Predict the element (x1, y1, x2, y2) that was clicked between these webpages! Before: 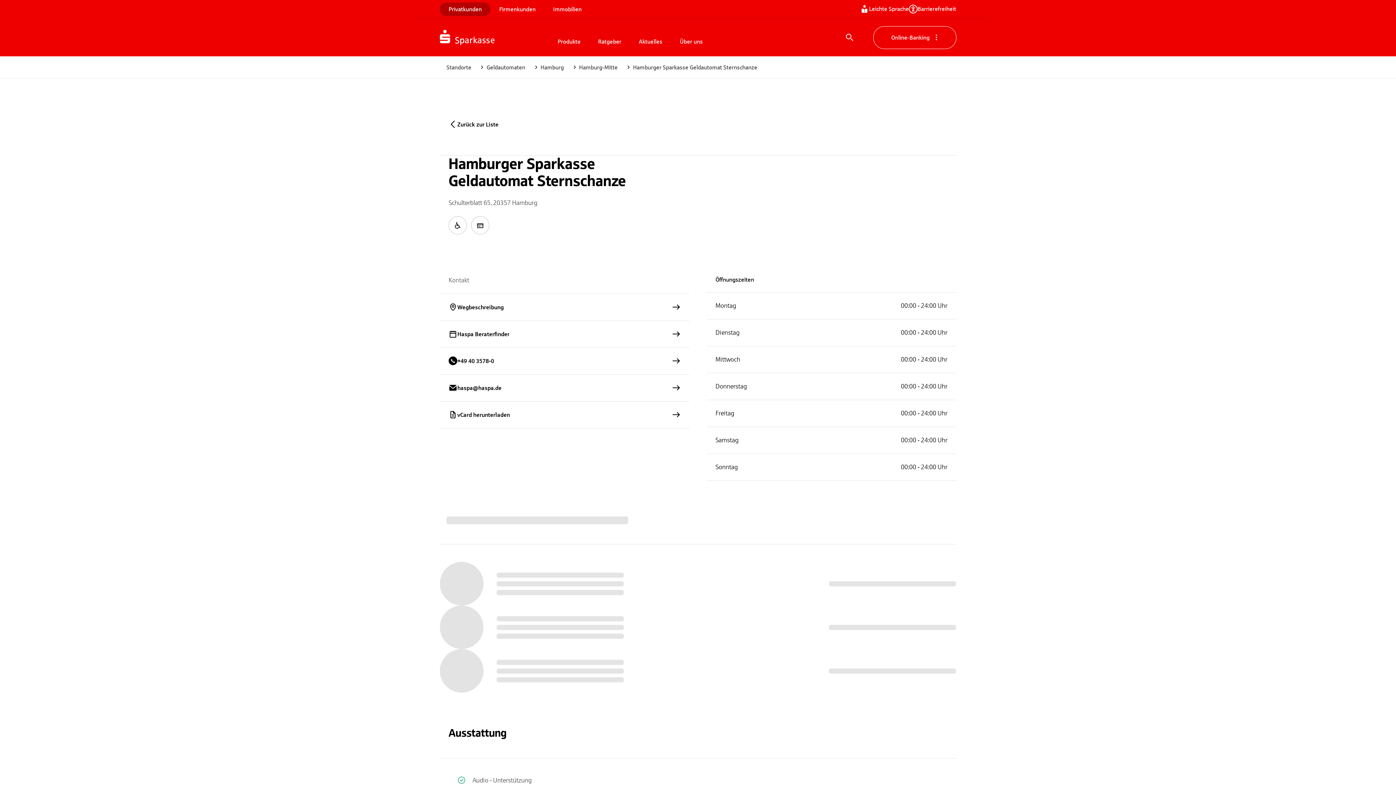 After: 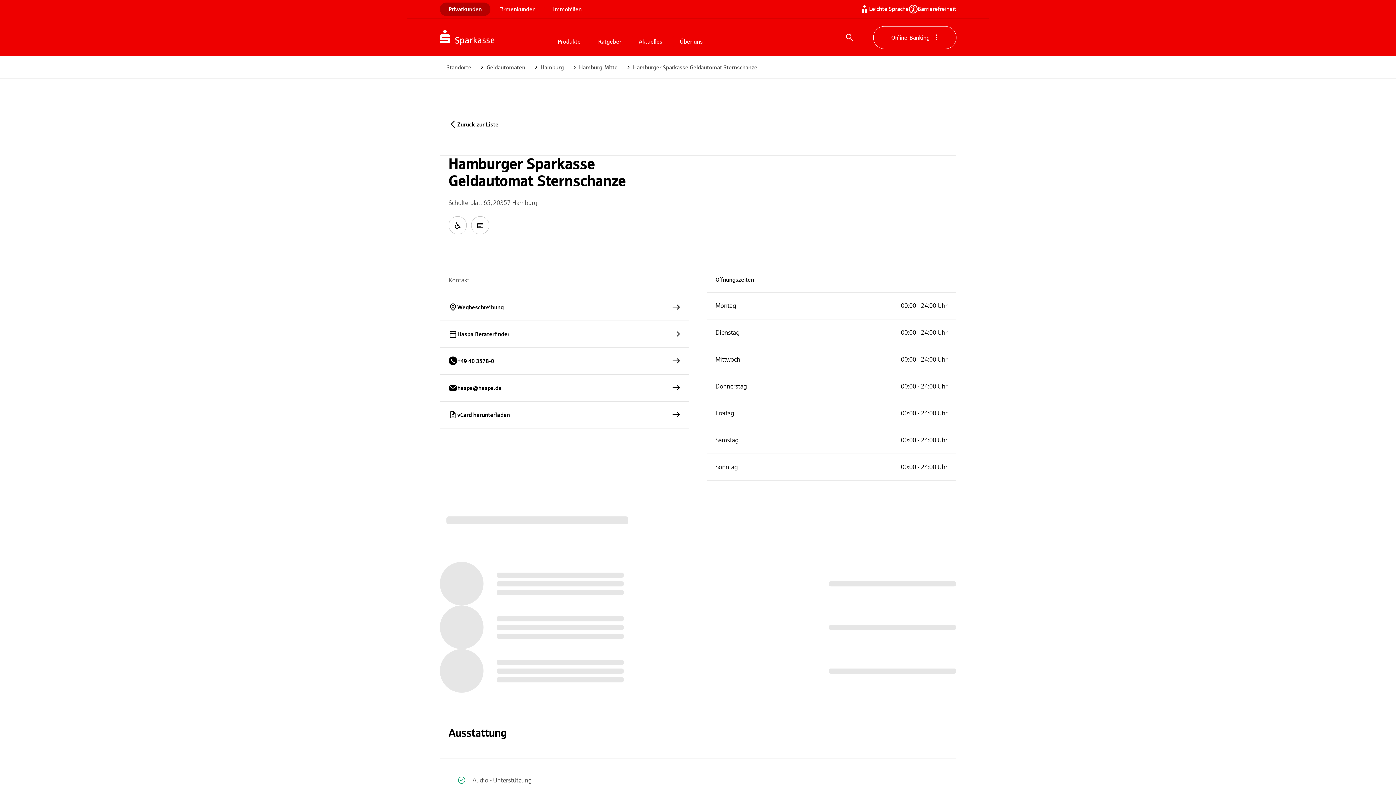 Action: label: Haspa Beraterfinder bbox: (440, 321, 689, 347)